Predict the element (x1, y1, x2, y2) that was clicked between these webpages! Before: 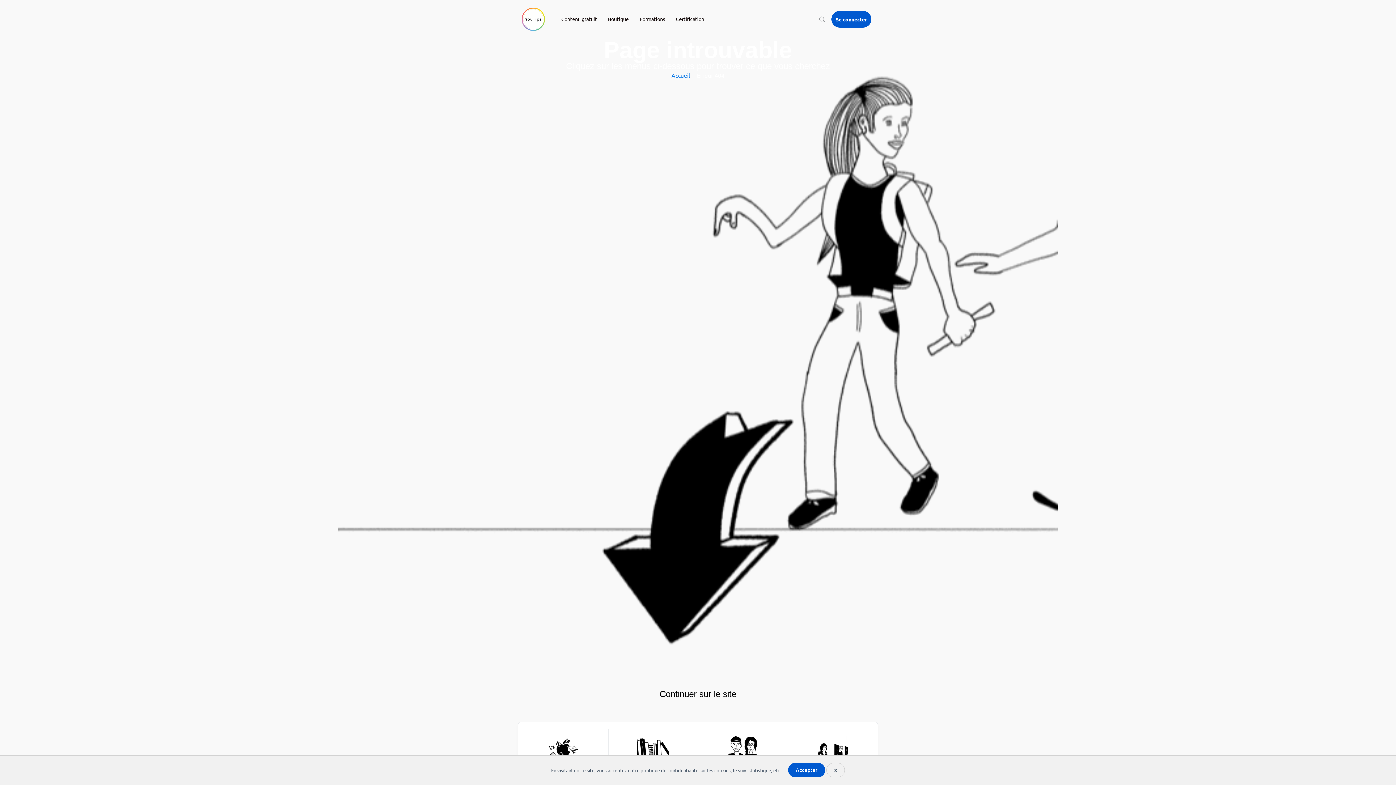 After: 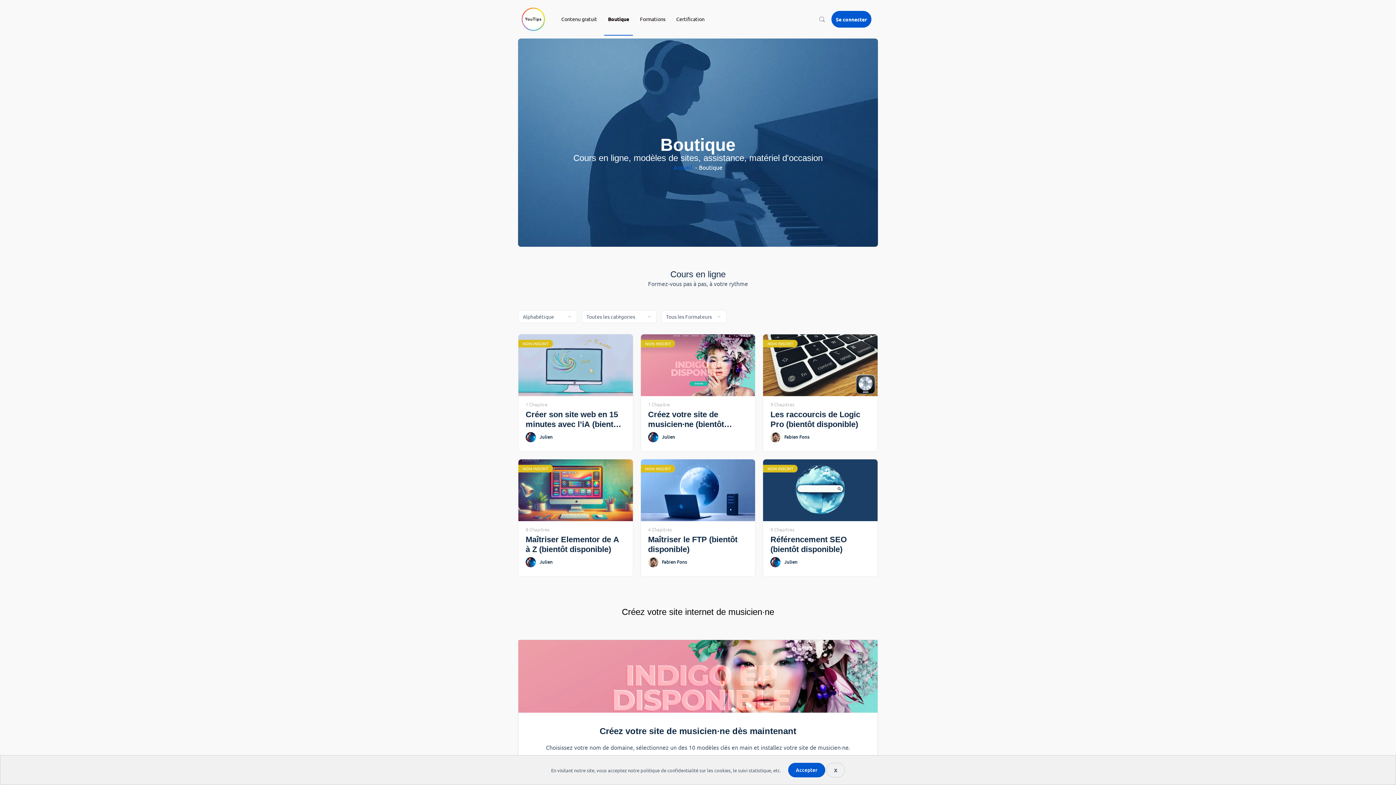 Action: bbox: (604, 2, 632, 35) label: Boutique